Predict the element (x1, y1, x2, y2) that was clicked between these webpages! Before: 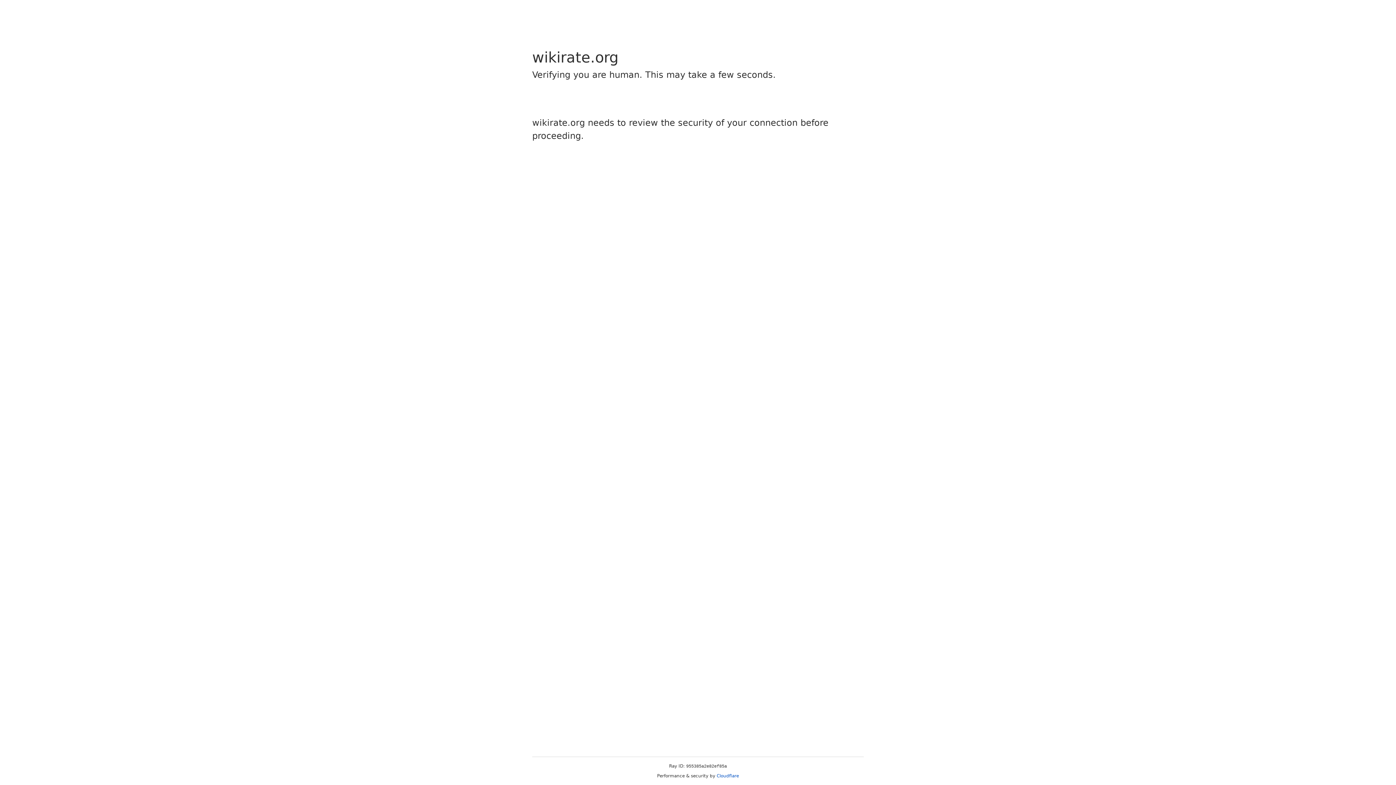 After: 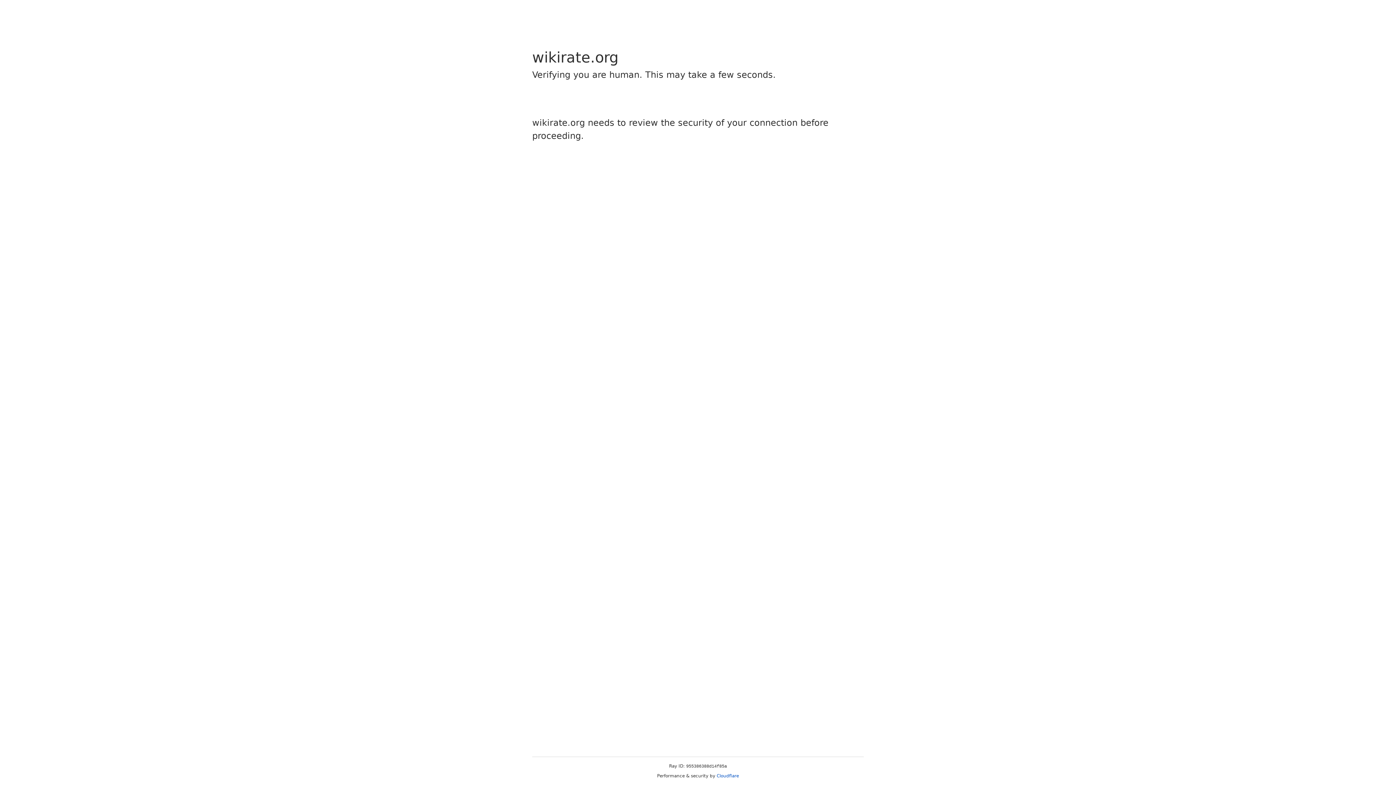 Action: bbox: (716, 773, 739, 778) label: Cloudflare